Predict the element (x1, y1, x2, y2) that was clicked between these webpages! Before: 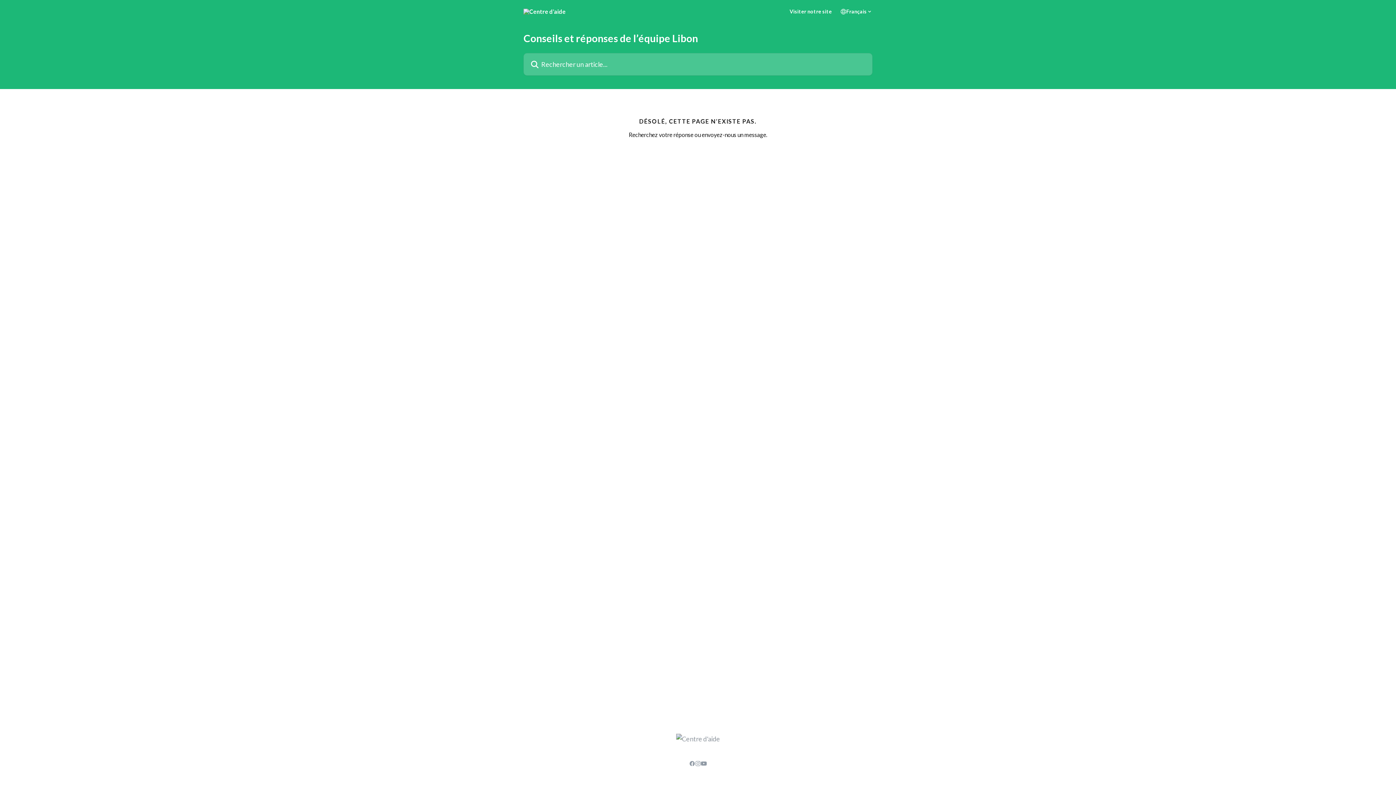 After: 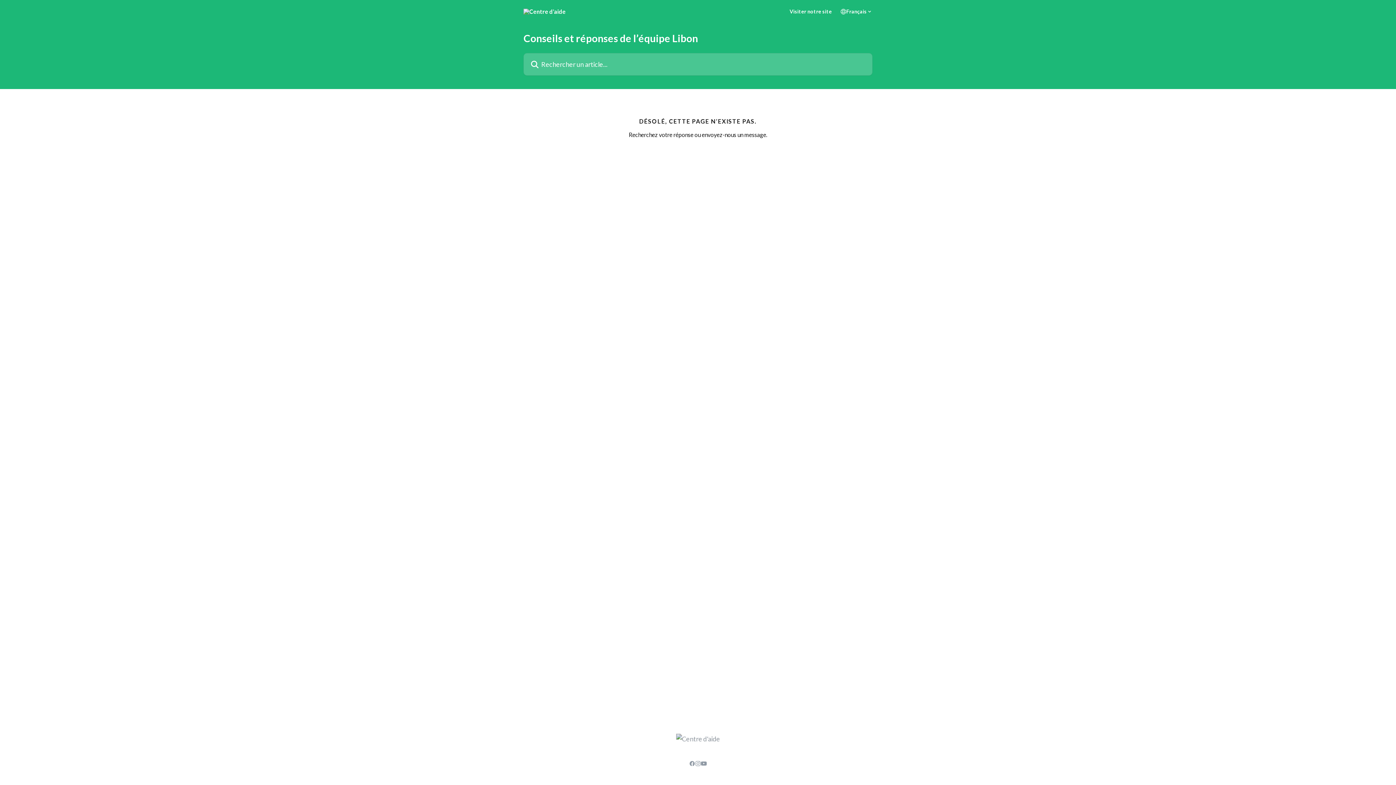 Action: bbox: (695, 760, 701, 766)